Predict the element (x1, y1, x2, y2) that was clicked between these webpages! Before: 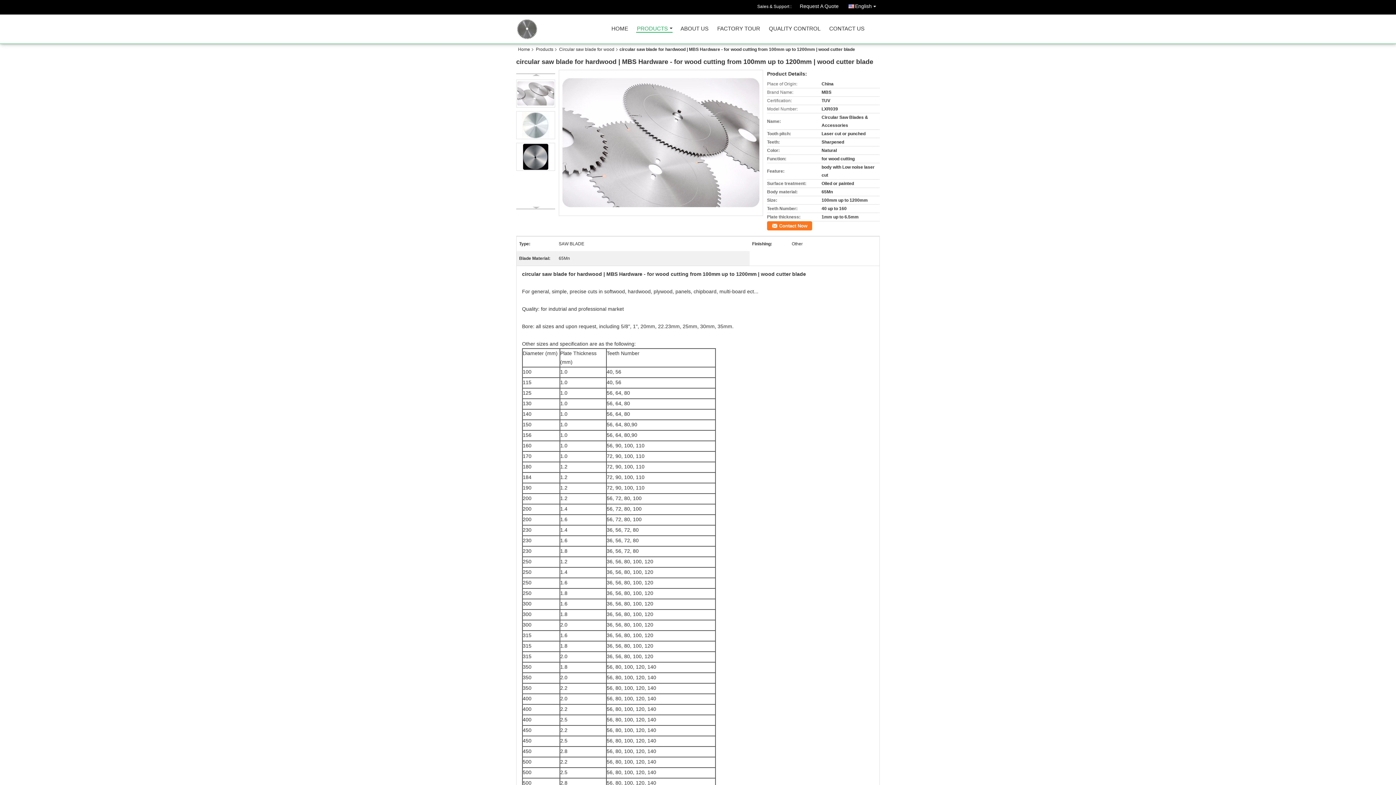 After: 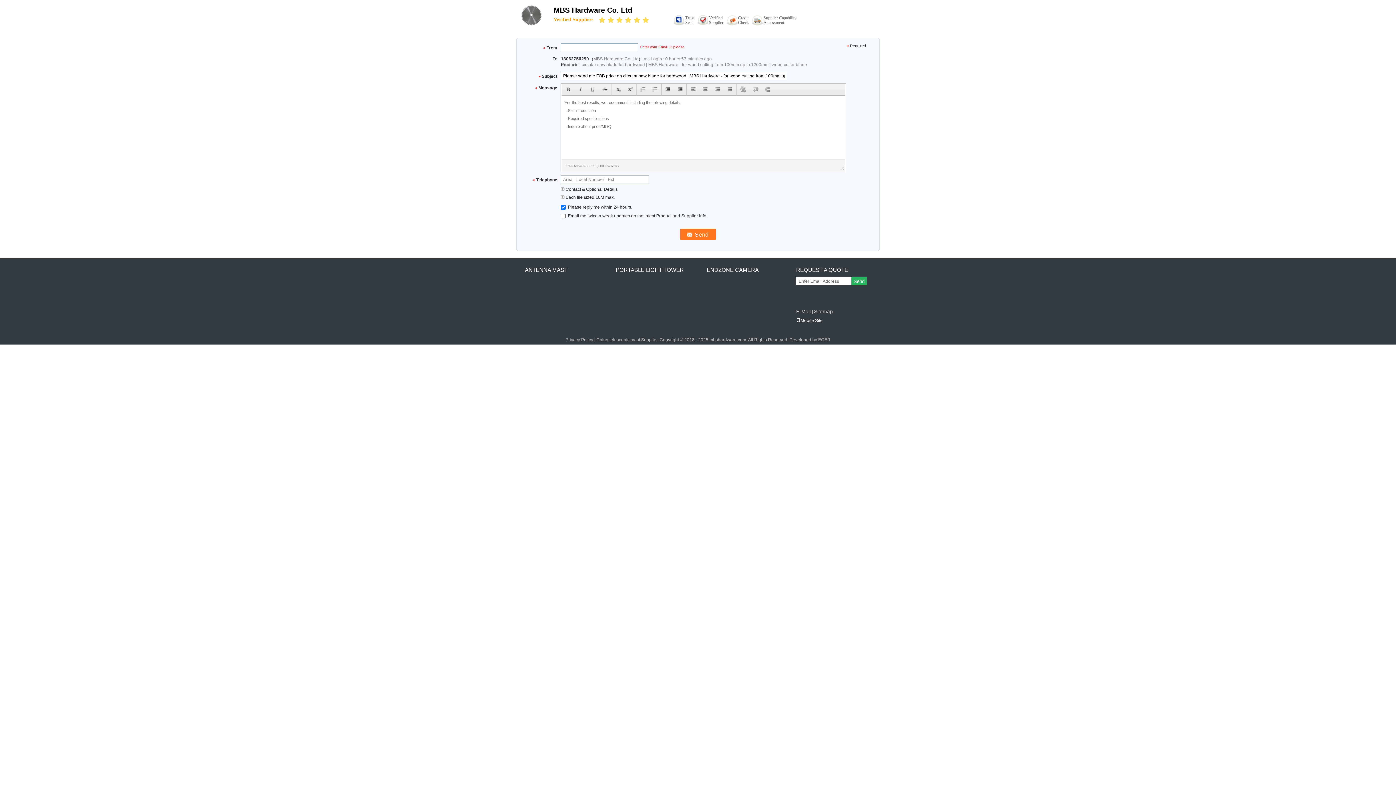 Action: label: Contact Now bbox: (767, 221, 812, 230)